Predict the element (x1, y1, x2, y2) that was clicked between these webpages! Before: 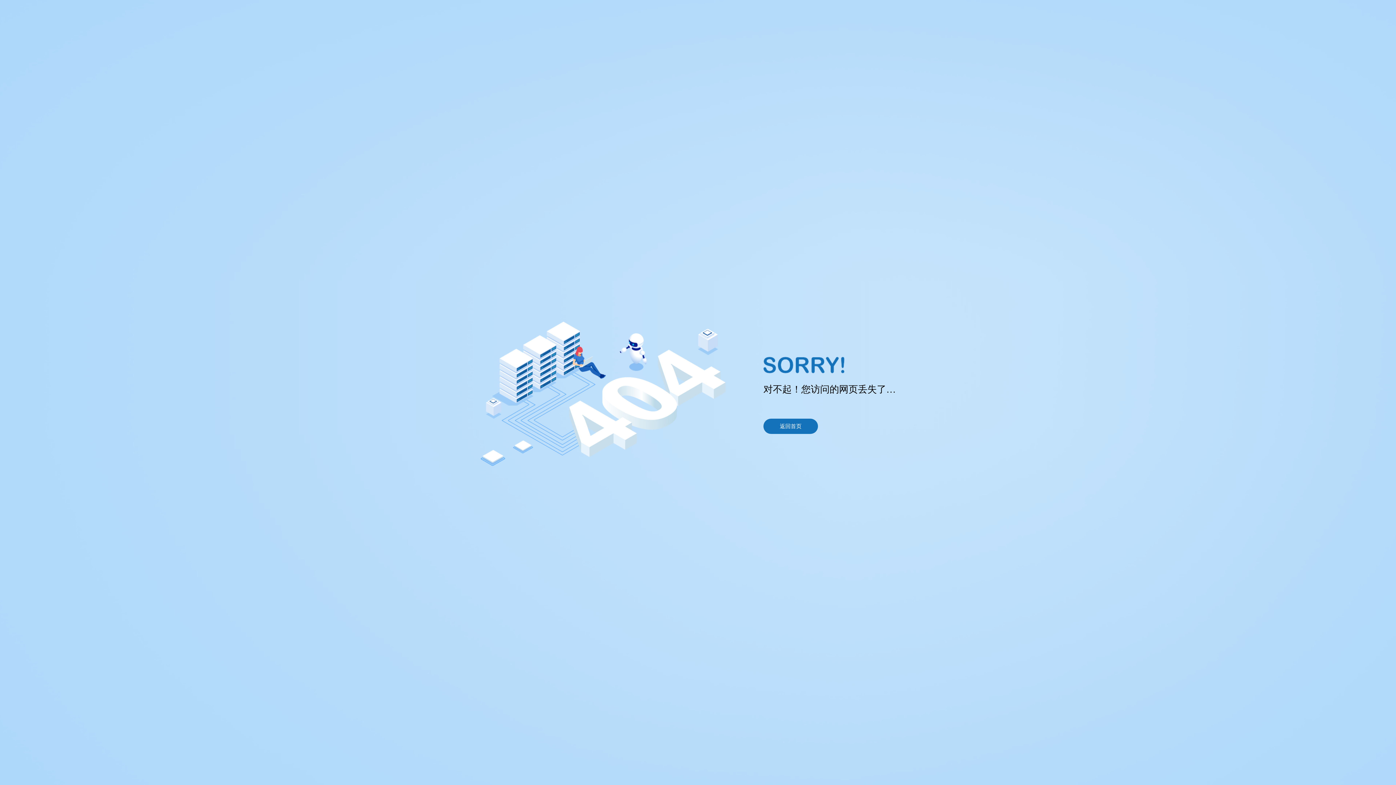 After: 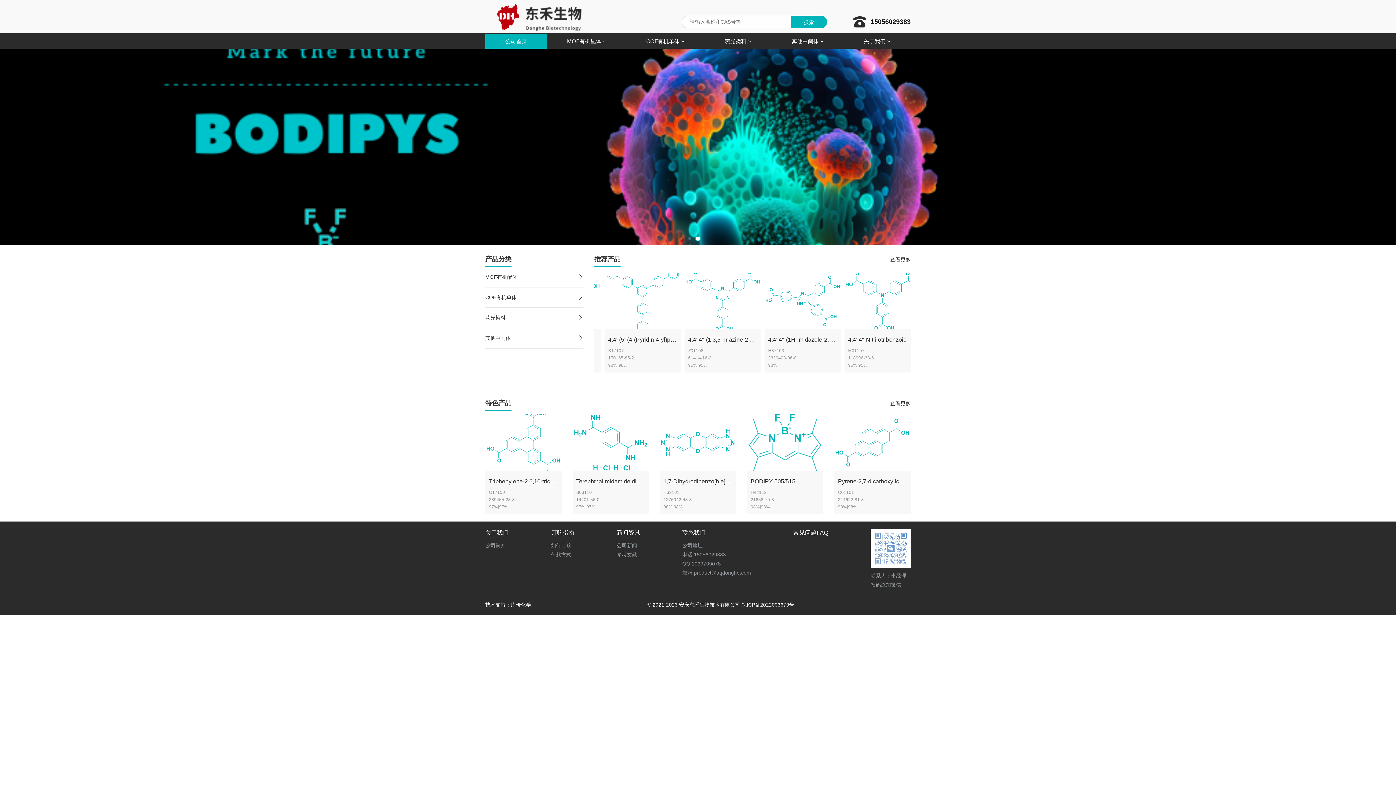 Action: bbox: (763, 418, 818, 434) label: 返回首页